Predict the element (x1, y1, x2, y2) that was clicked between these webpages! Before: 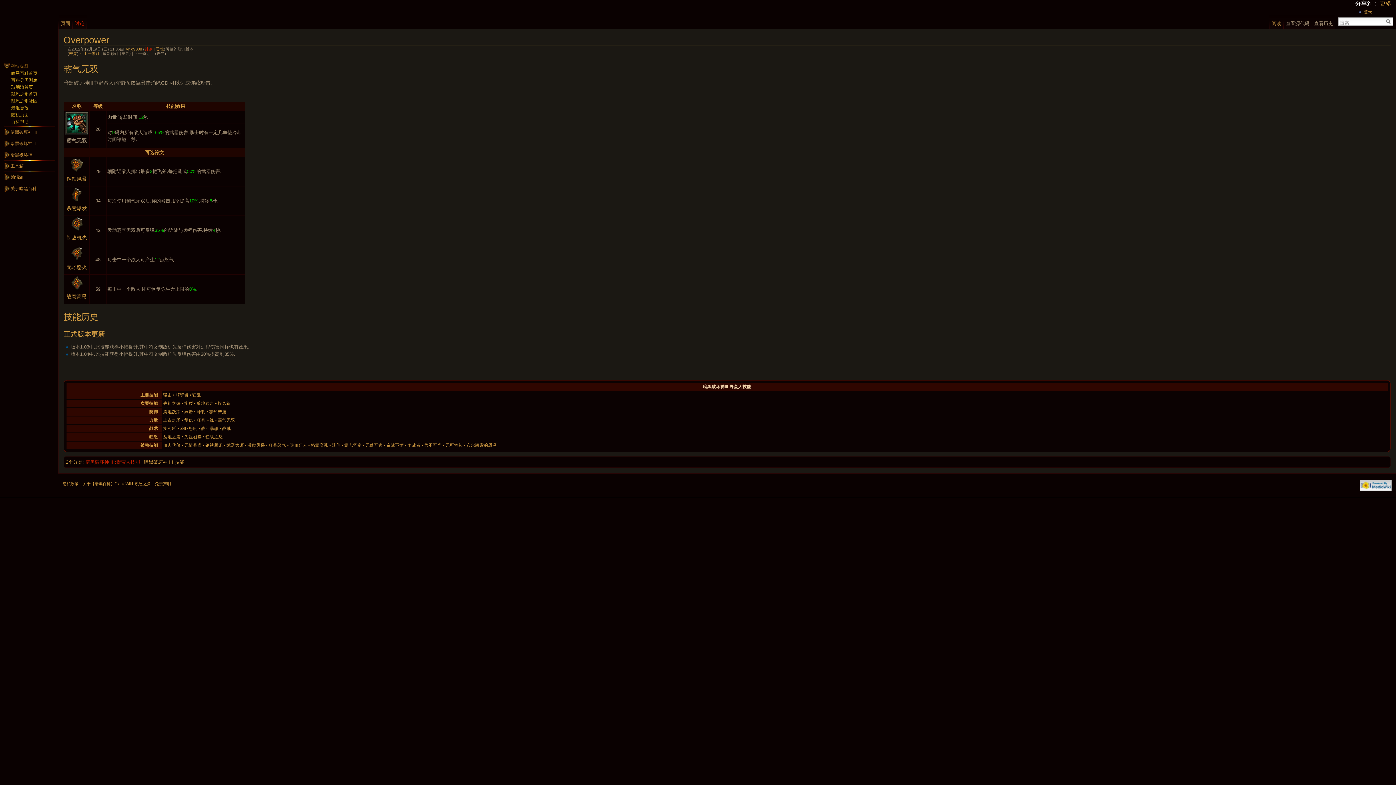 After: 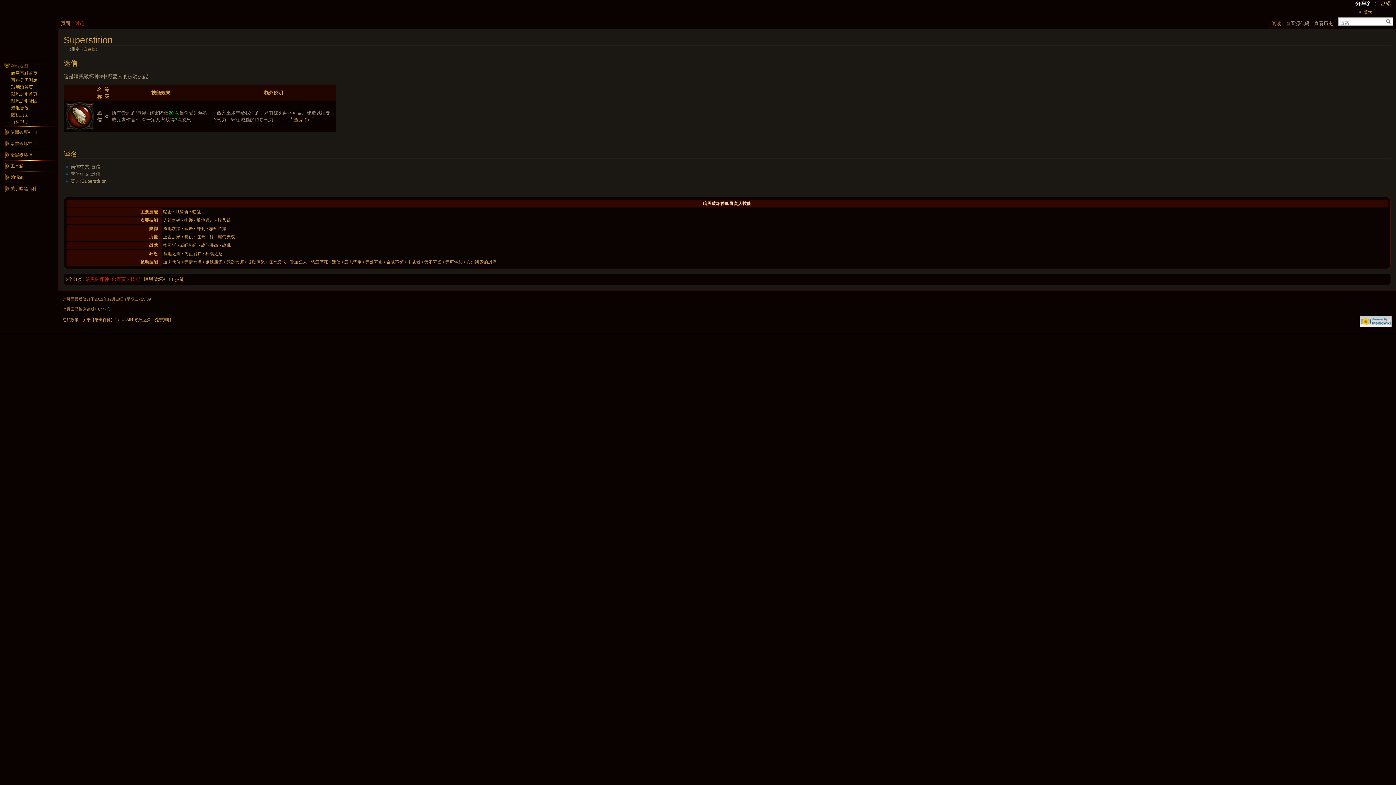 Action: label: 迷信 bbox: (332, 443, 340, 447)